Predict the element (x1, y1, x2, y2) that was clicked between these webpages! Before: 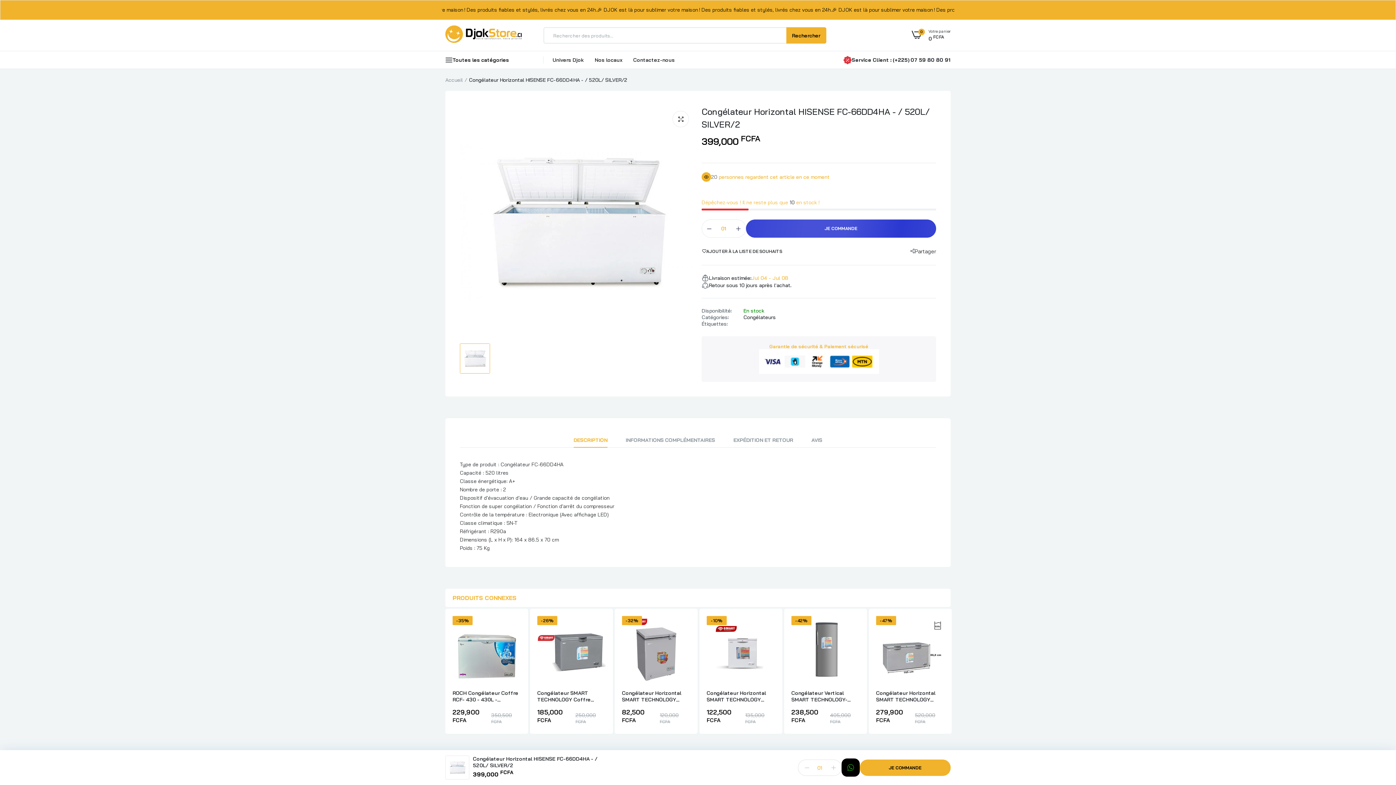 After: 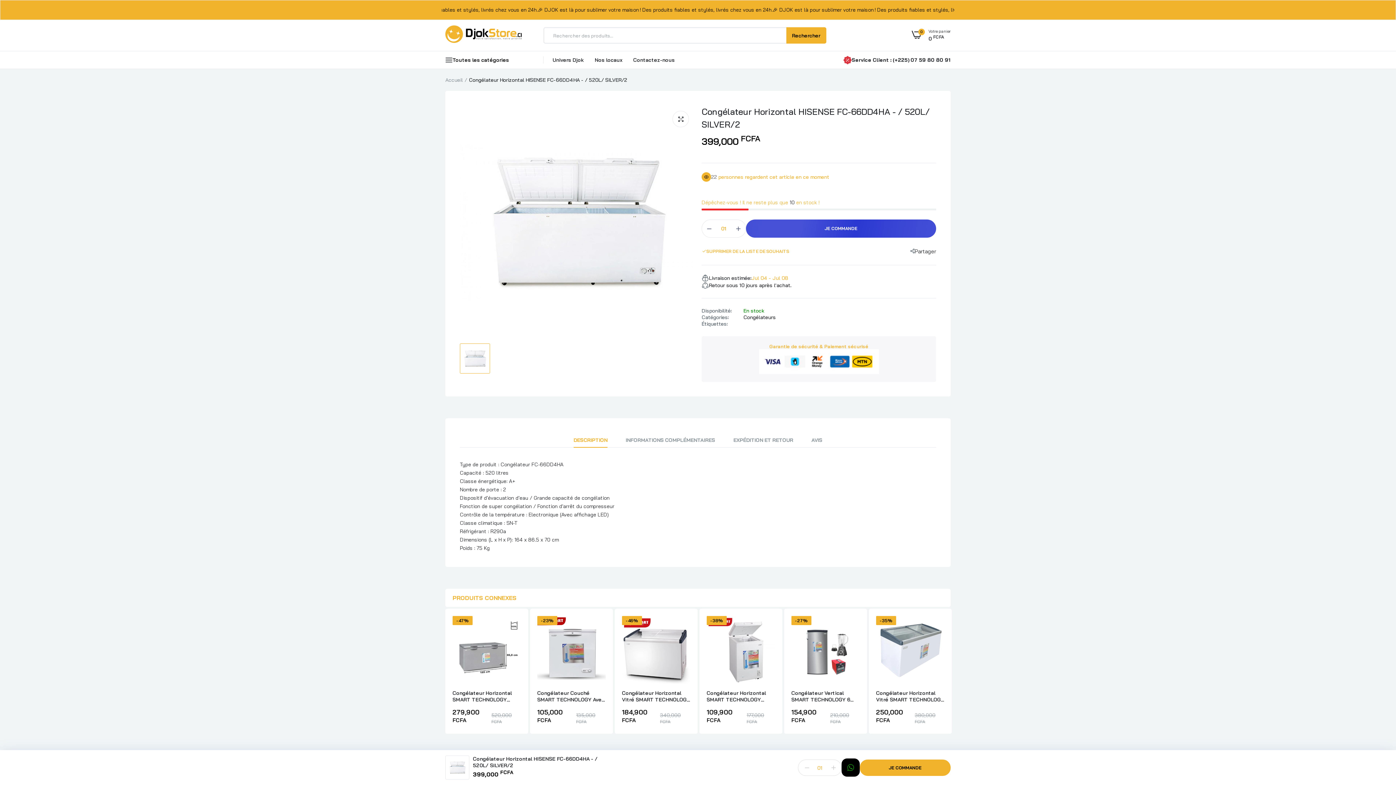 Action: bbox: (701, 248, 782, 254) label: link